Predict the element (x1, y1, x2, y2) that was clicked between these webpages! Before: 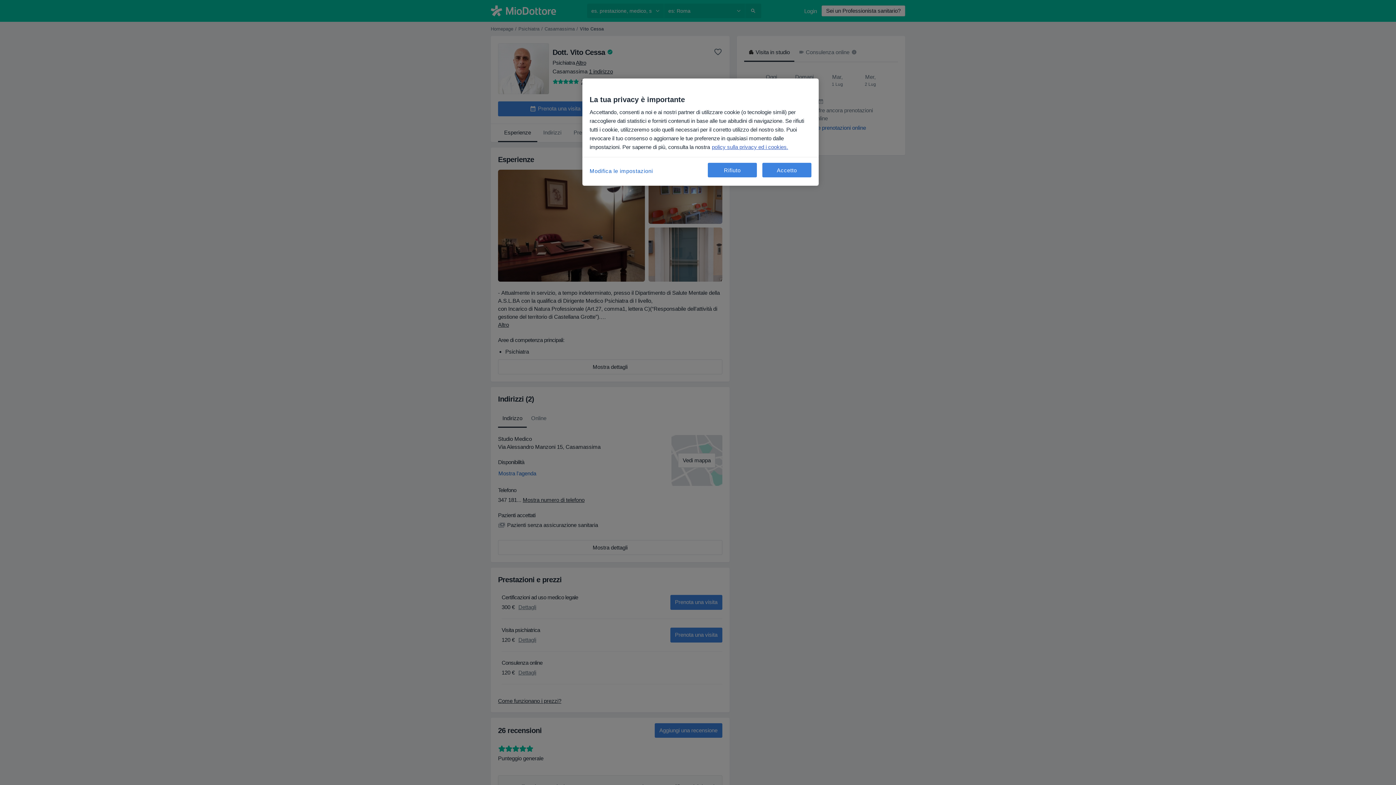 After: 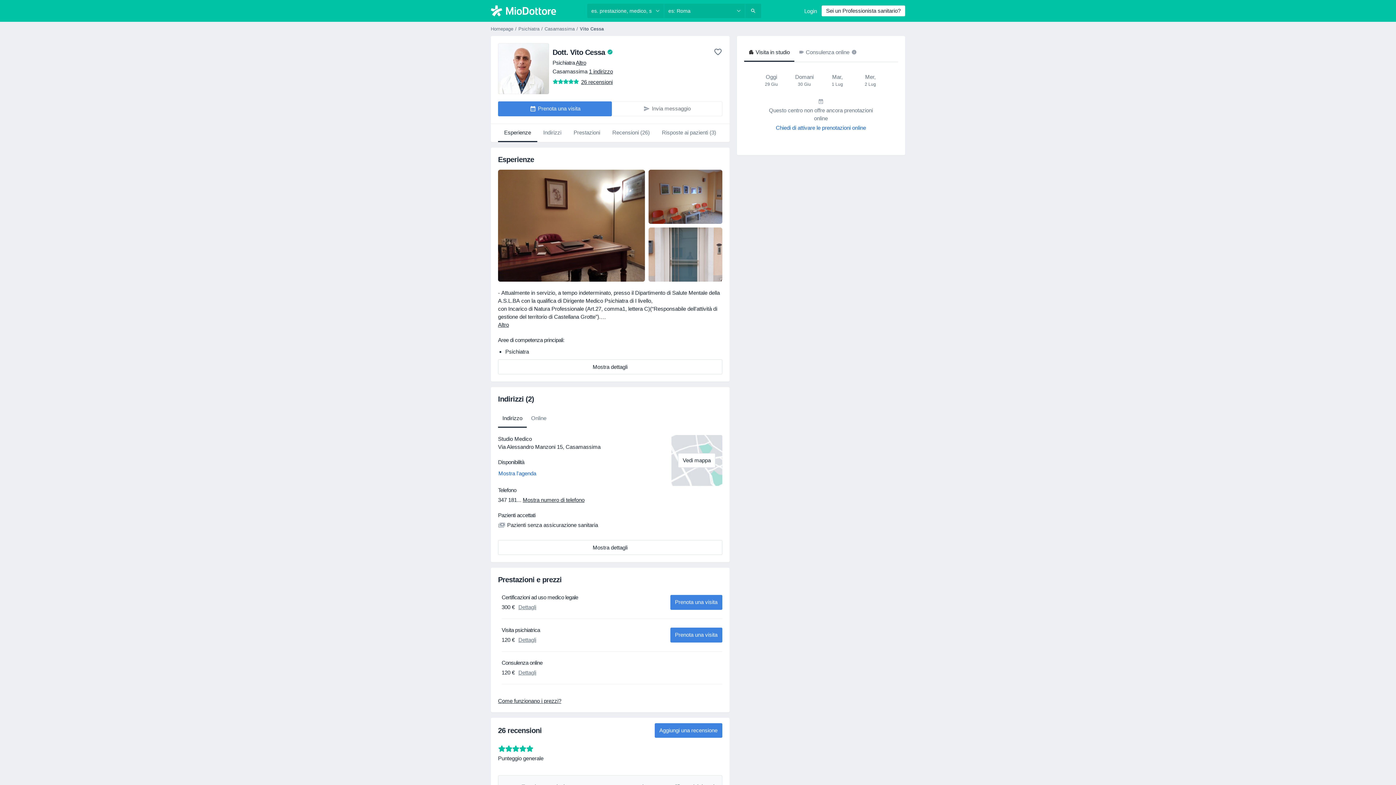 Action: bbox: (762, 162, 811, 177) label: Accetto